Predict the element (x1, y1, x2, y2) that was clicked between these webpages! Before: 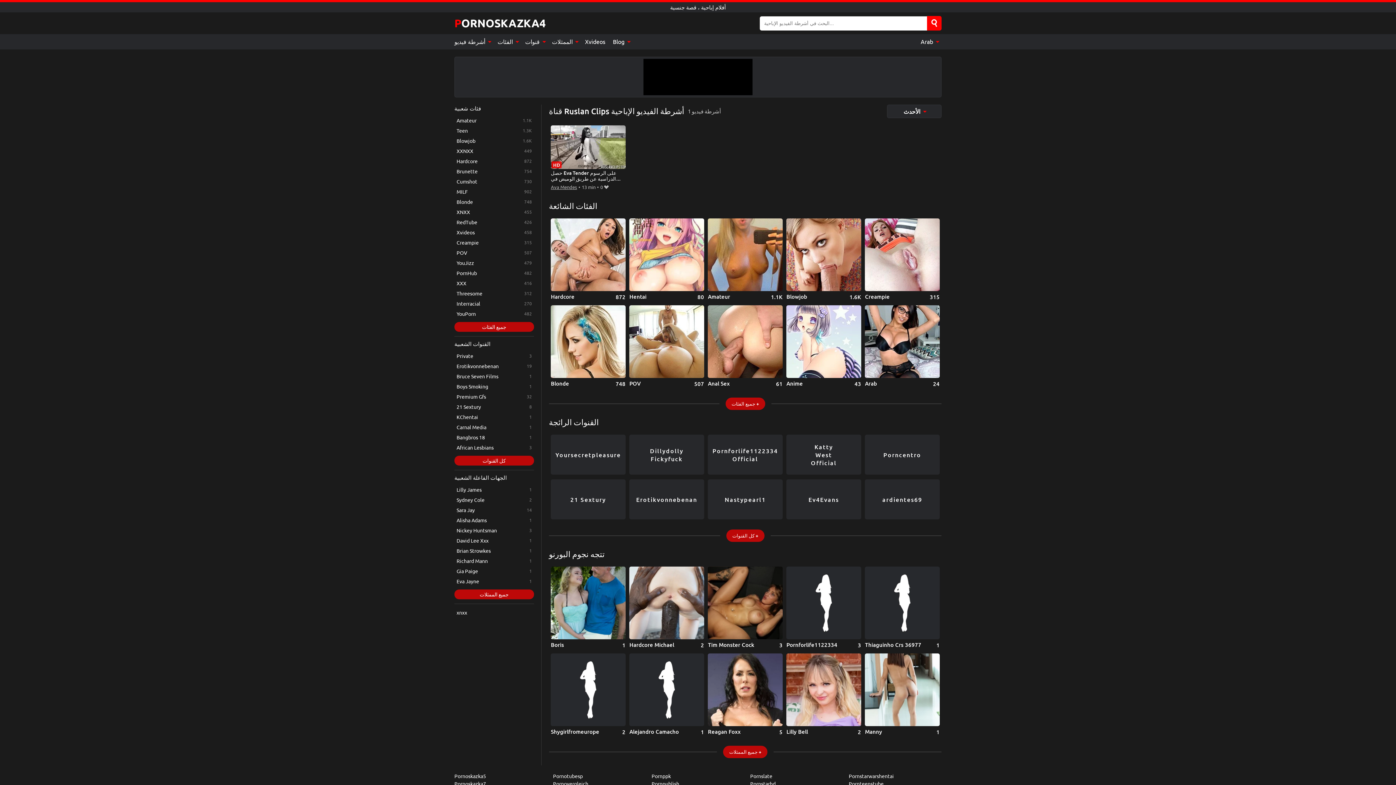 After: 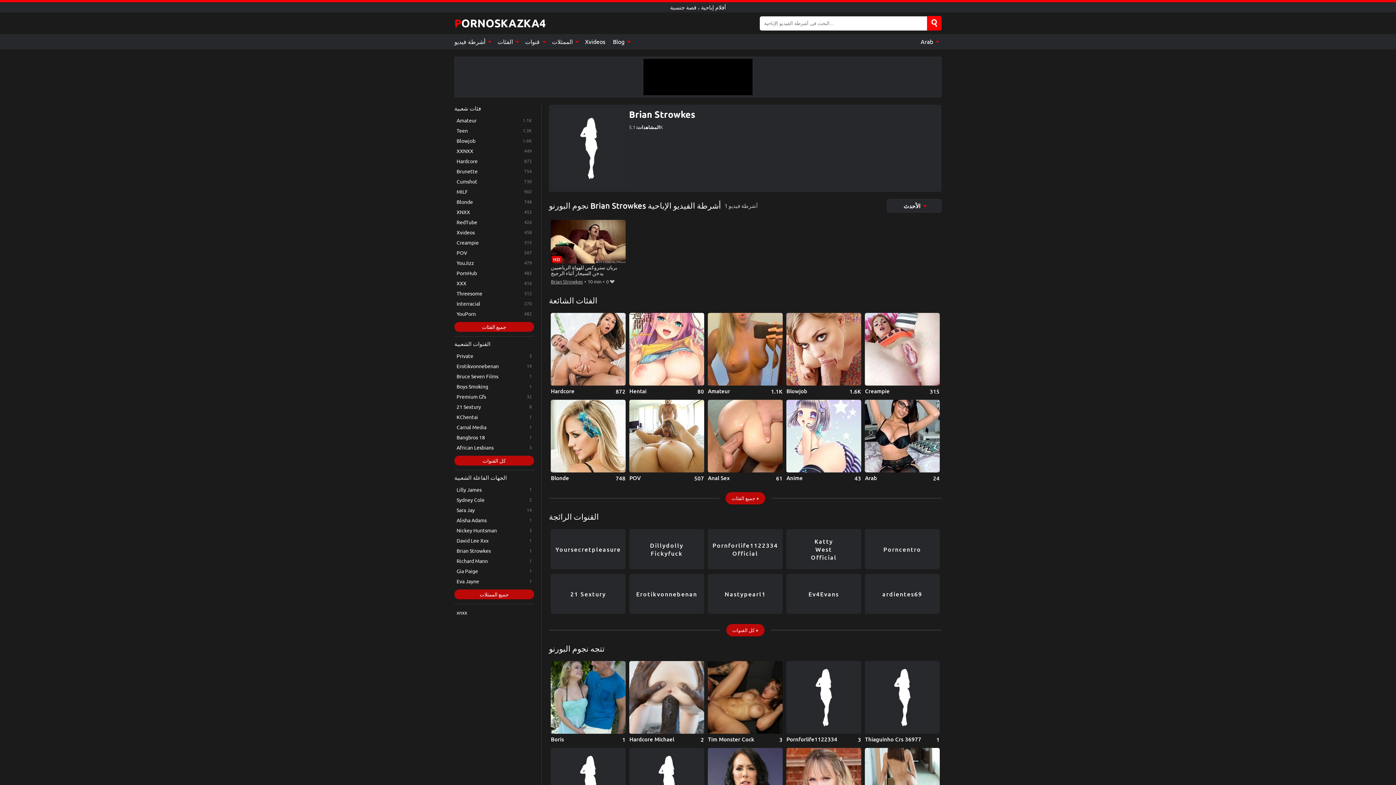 Action: bbox: (454, 546, 534, 555) label: Brian Strowkes